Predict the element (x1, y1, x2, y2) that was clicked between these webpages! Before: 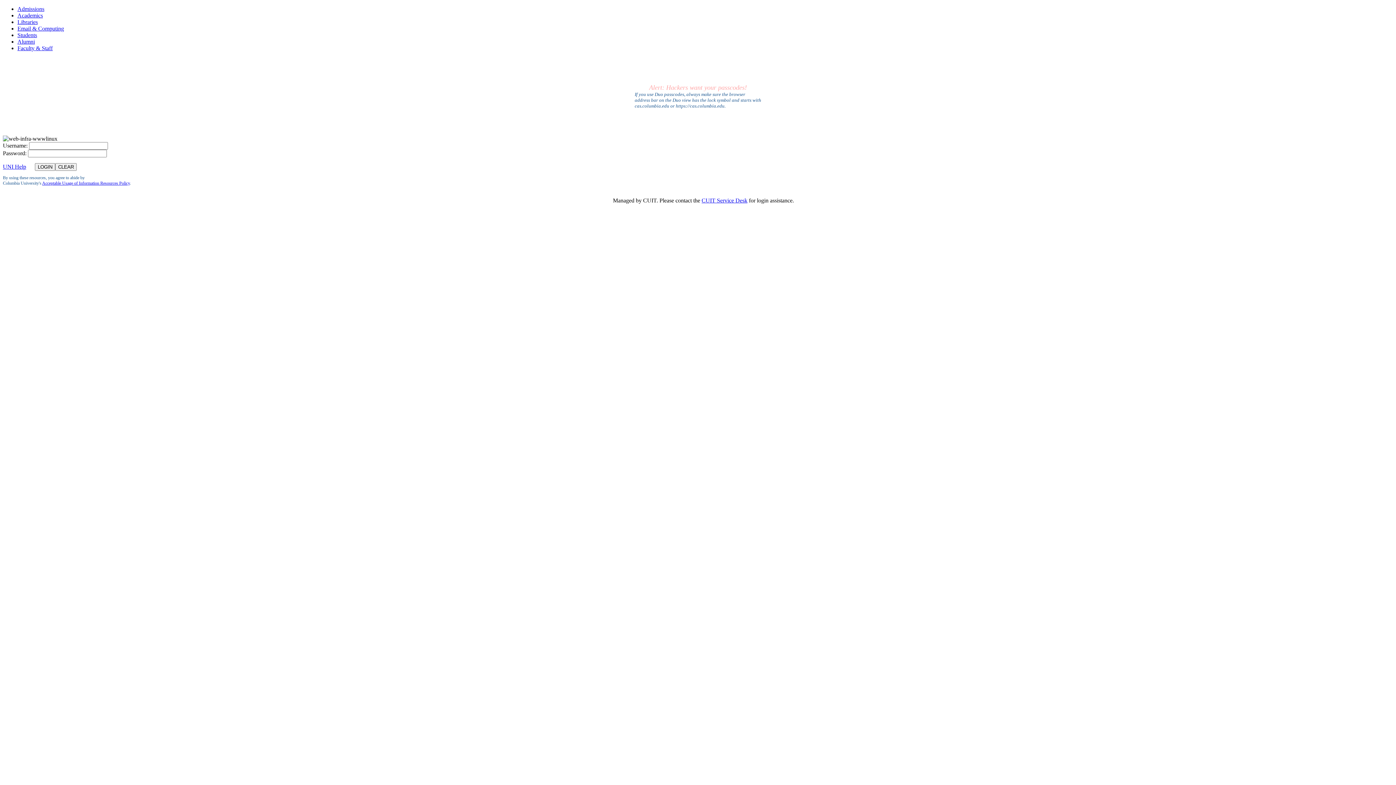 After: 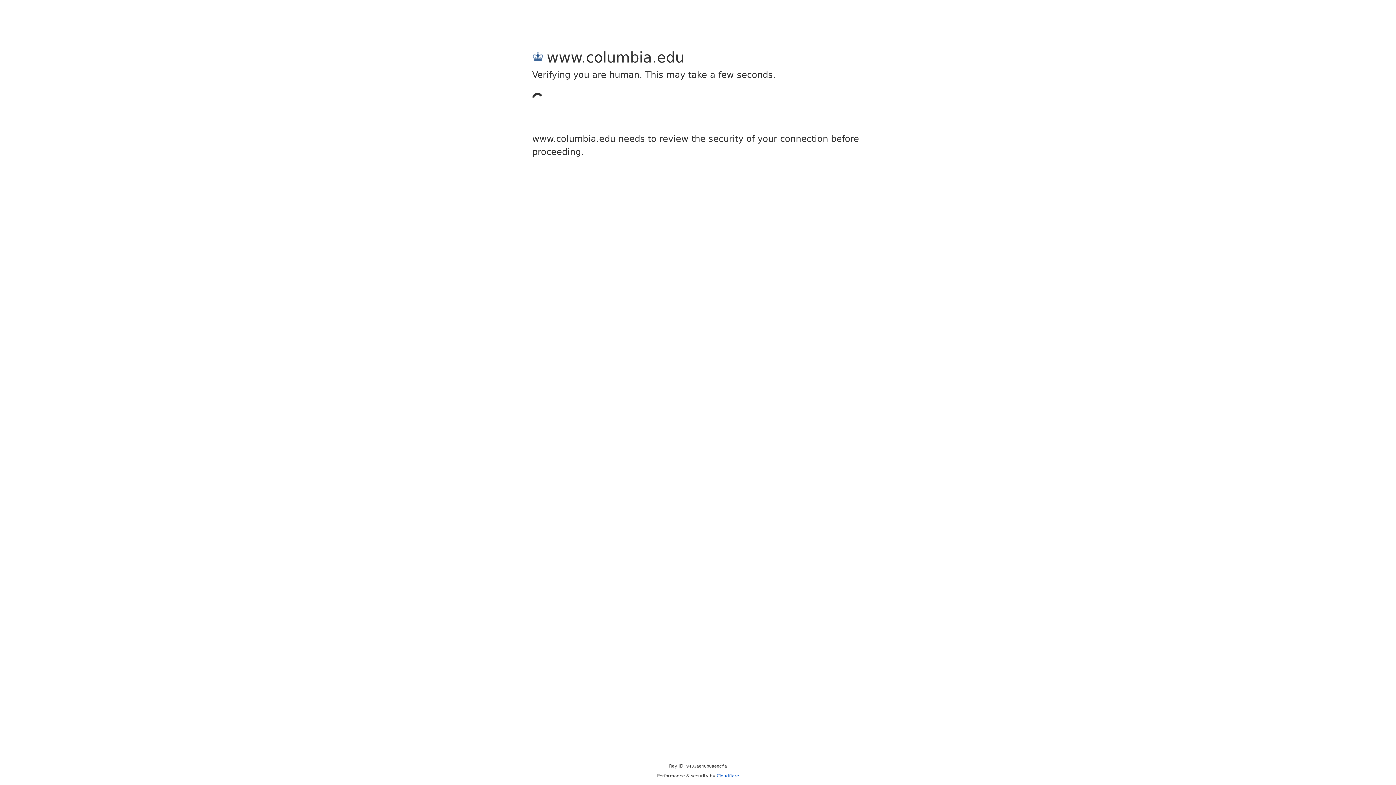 Action: label: Students bbox: (17, 32, 37, 38)